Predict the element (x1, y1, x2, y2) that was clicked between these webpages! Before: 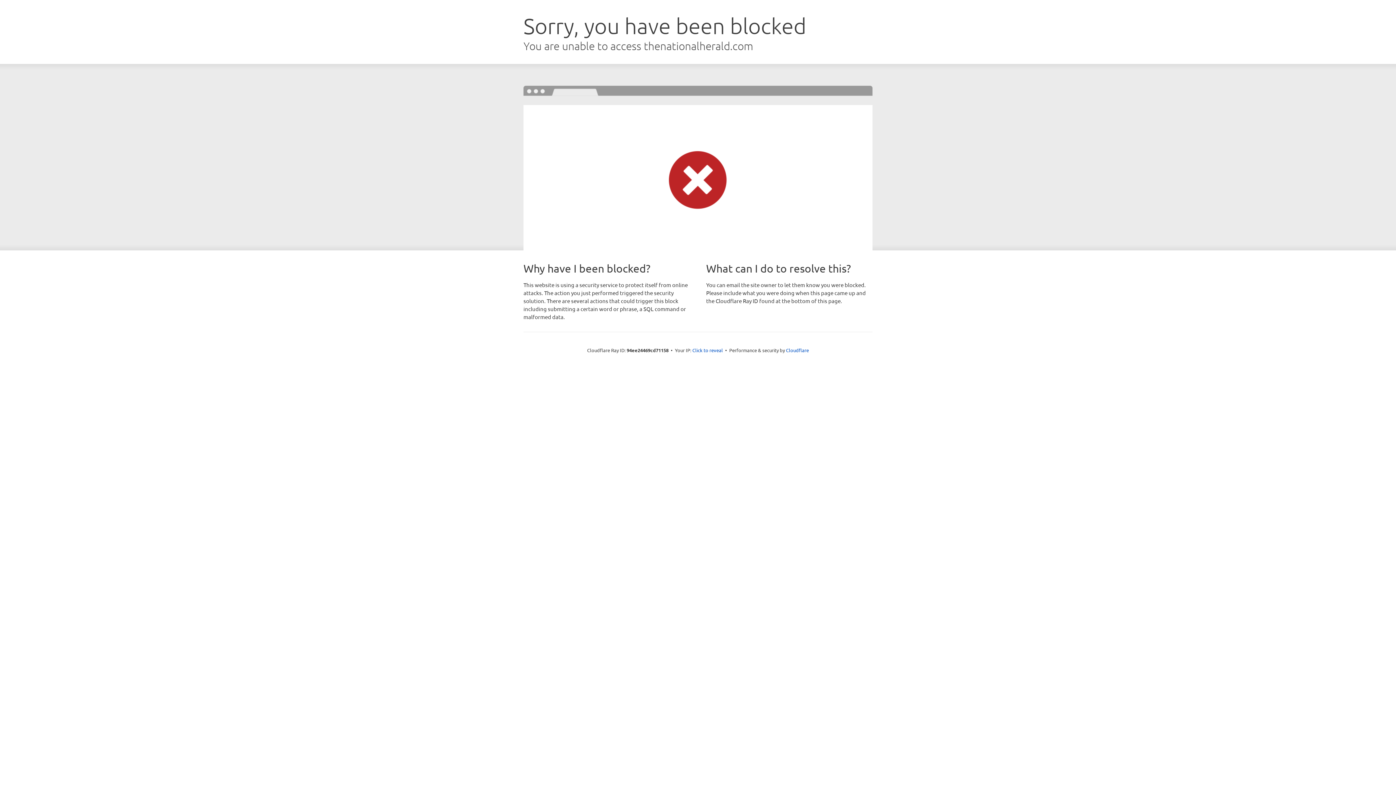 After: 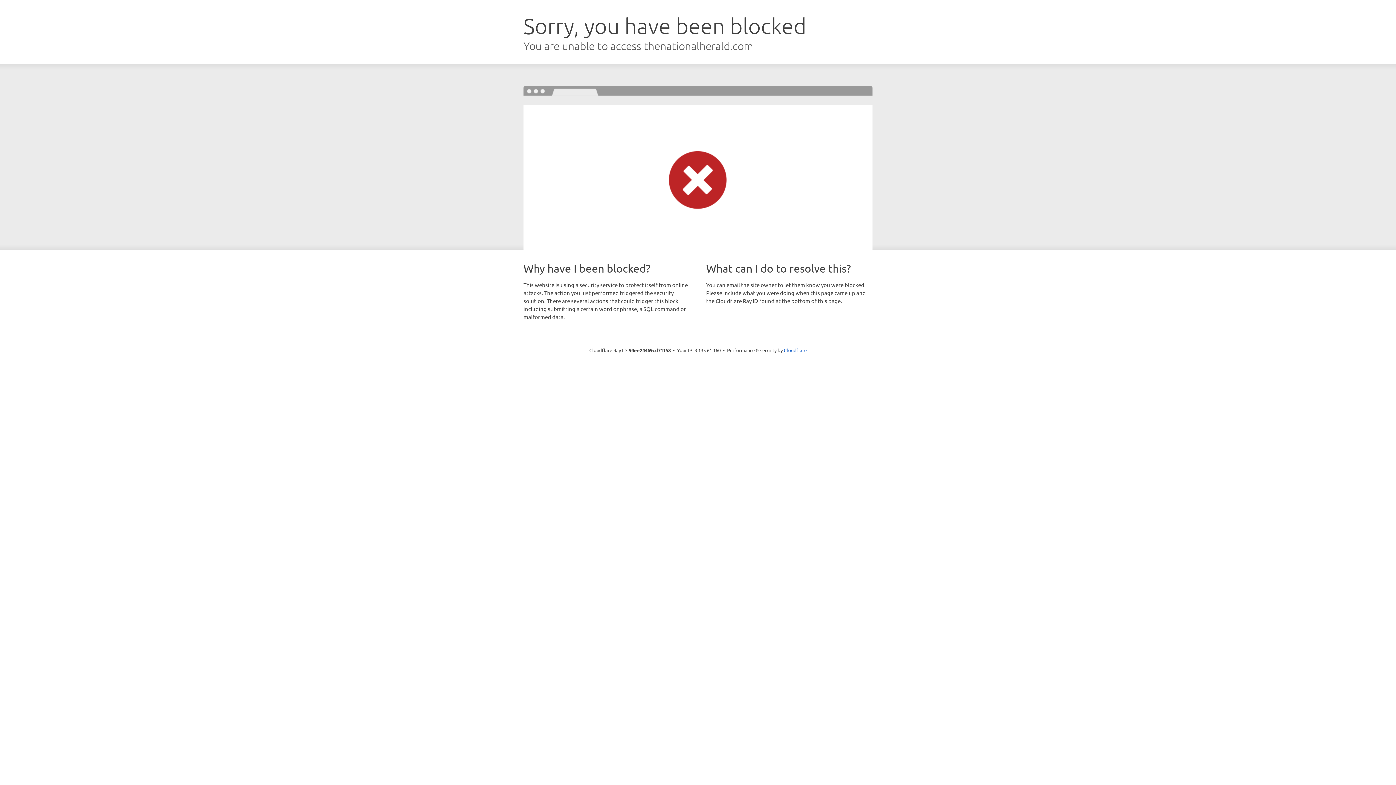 Action: bbox: (692, 346, 723, 353) label: Click to reveal